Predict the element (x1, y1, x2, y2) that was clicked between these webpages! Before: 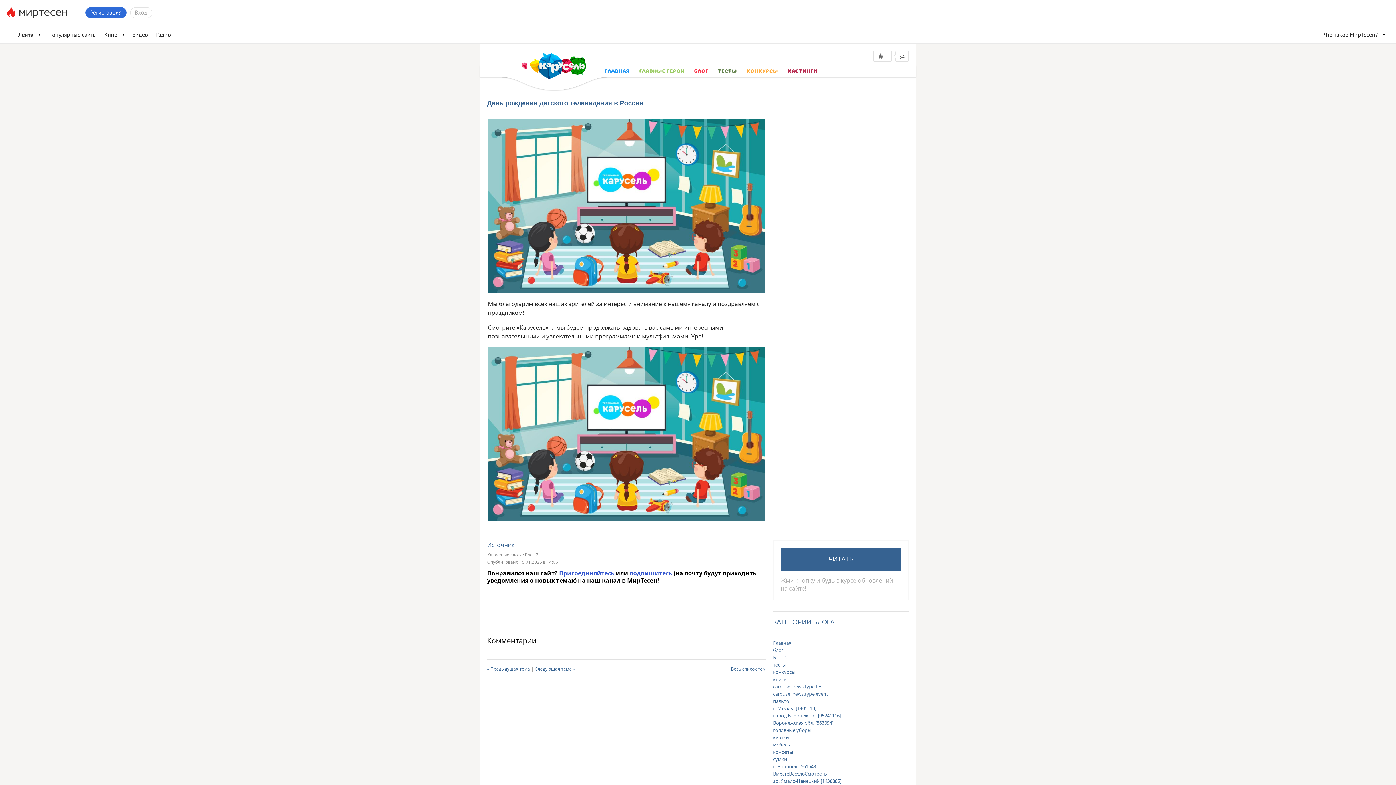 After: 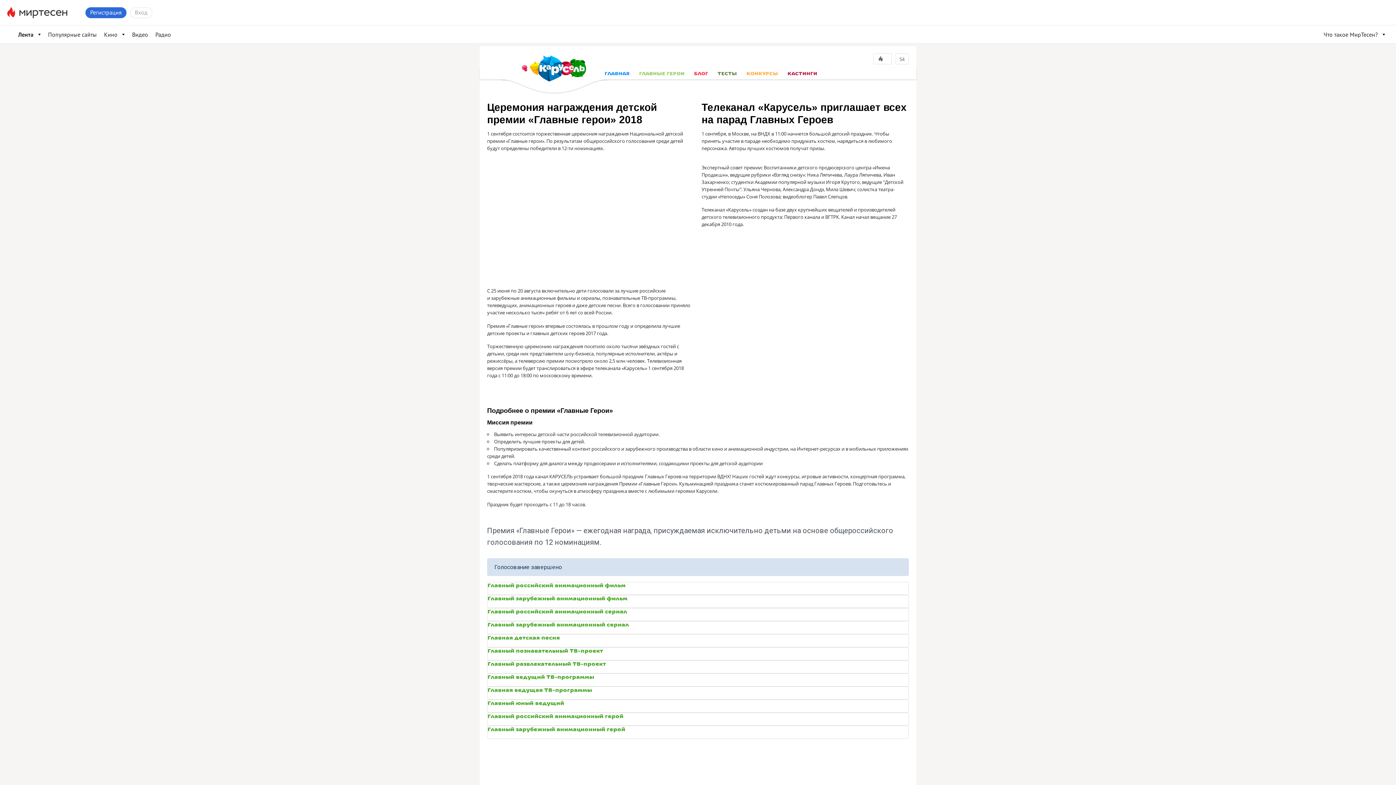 Action: label: ГЛАВНЫЕ ГЕРОИ bbox: (634, 65, 689, 77)